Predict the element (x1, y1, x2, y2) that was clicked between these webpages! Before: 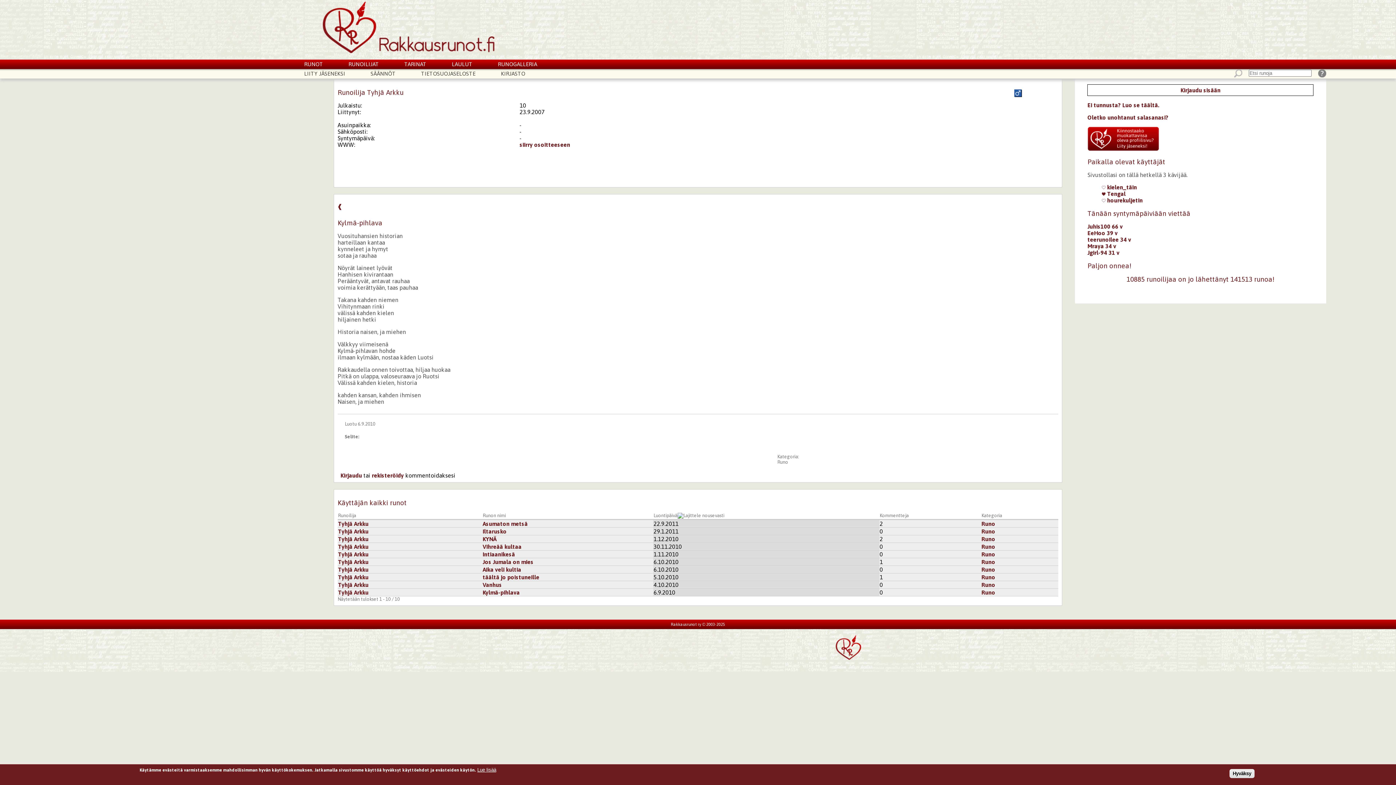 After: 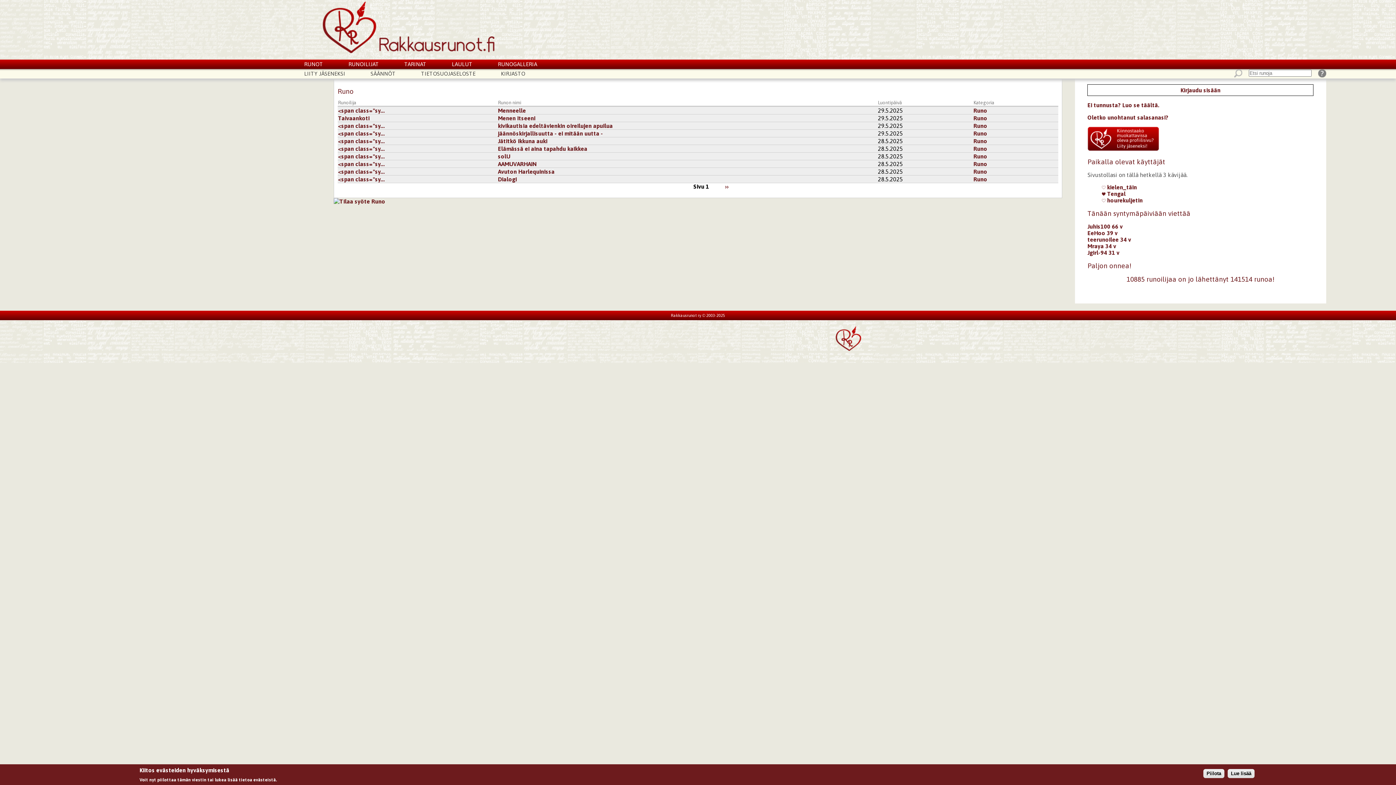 Action: label: Runo bbox: (981, 528, 995, 534)